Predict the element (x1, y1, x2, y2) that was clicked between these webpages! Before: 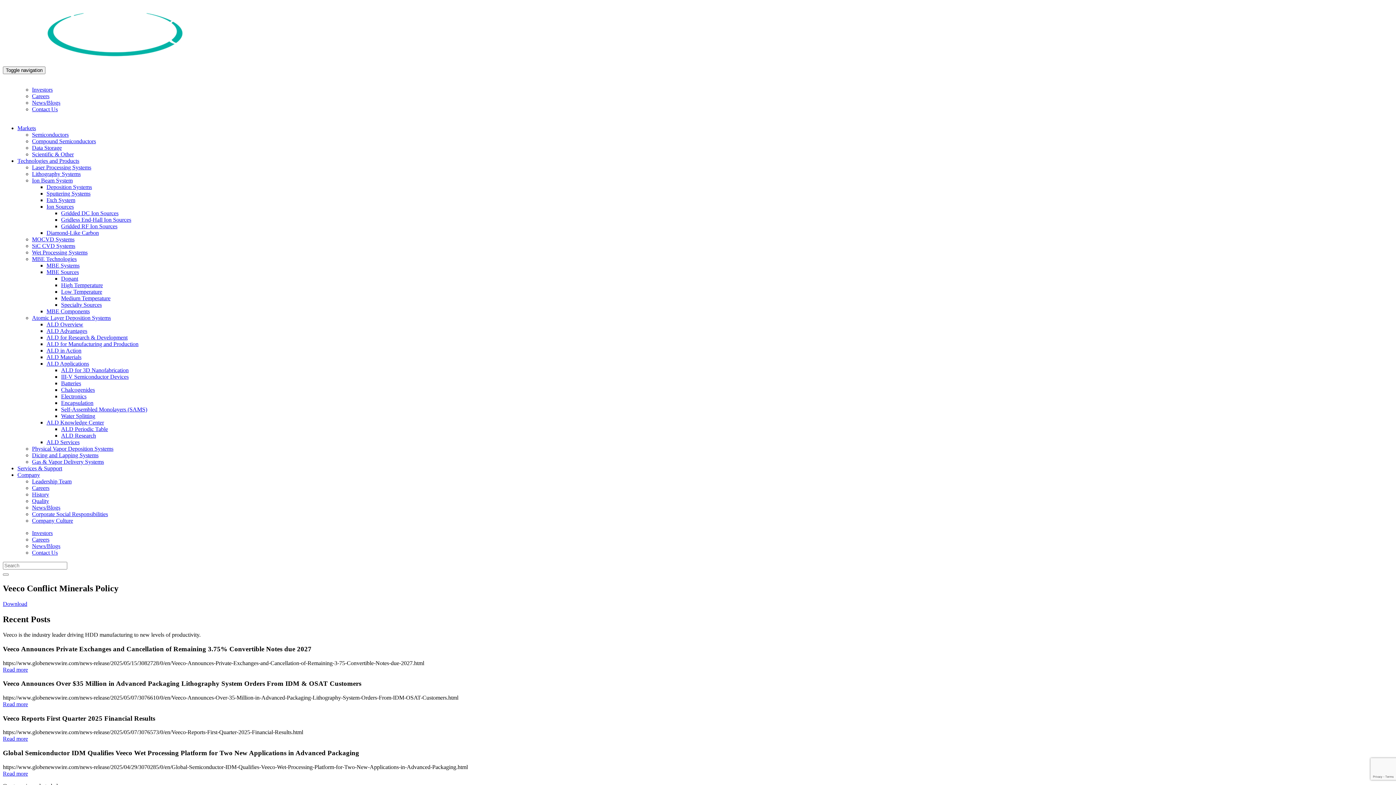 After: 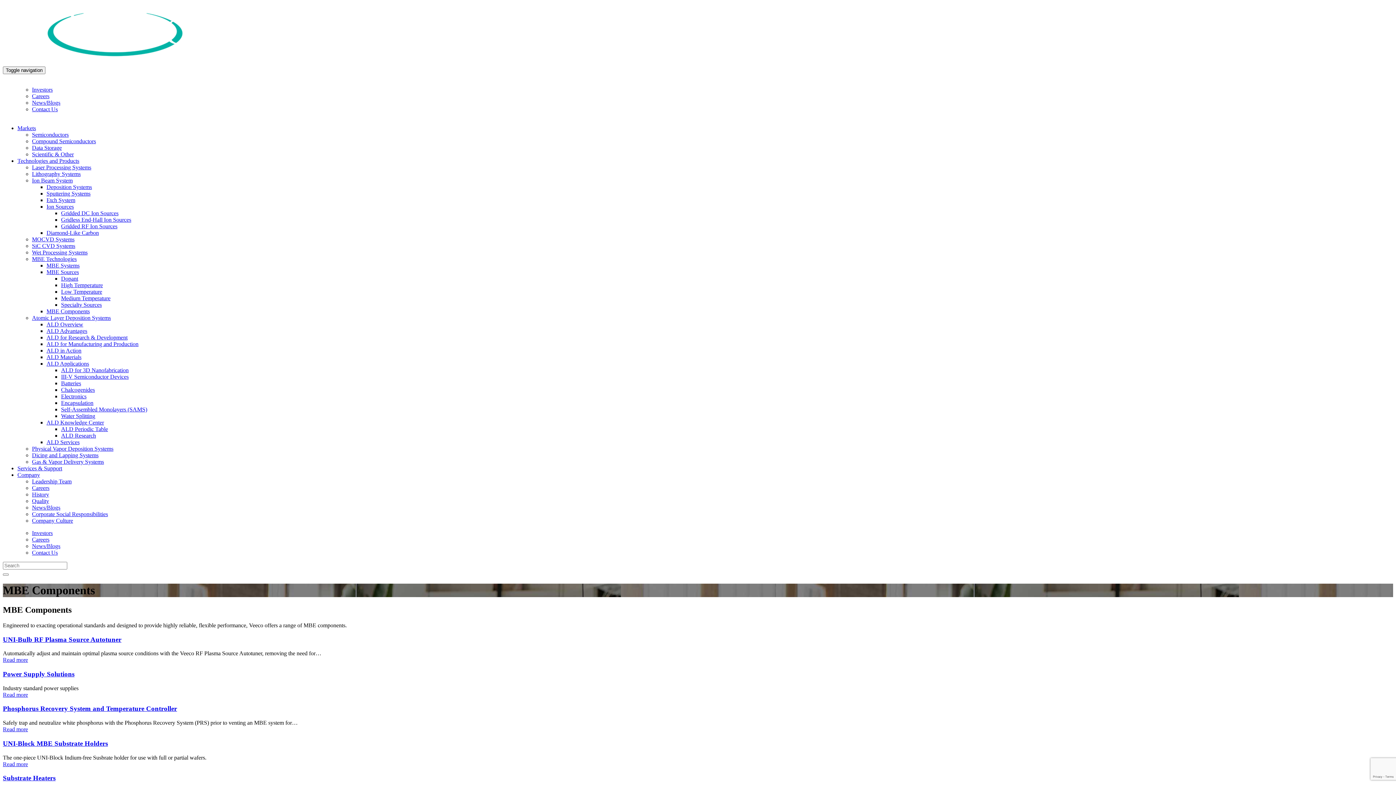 Action: bbox: (46, 308, 89, 314) label: MBE Components